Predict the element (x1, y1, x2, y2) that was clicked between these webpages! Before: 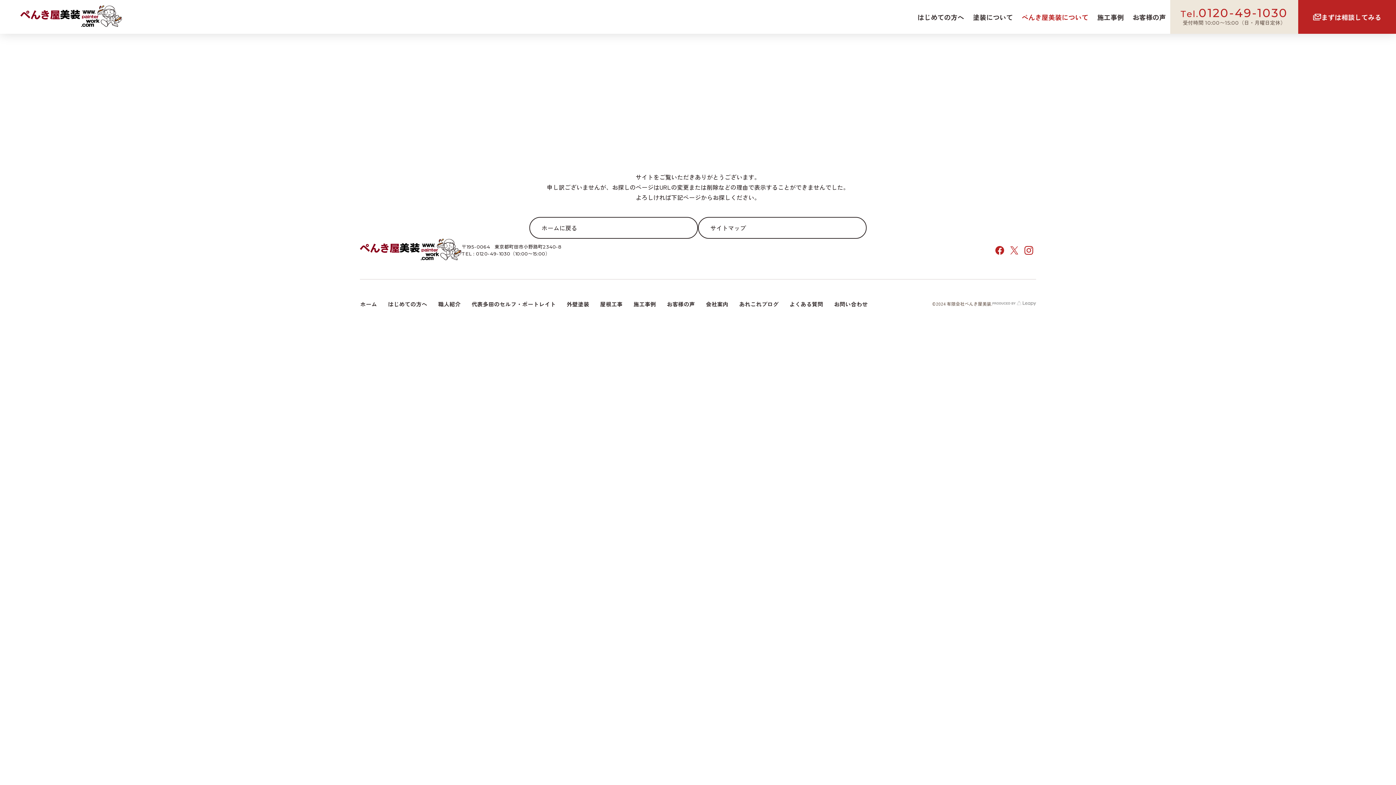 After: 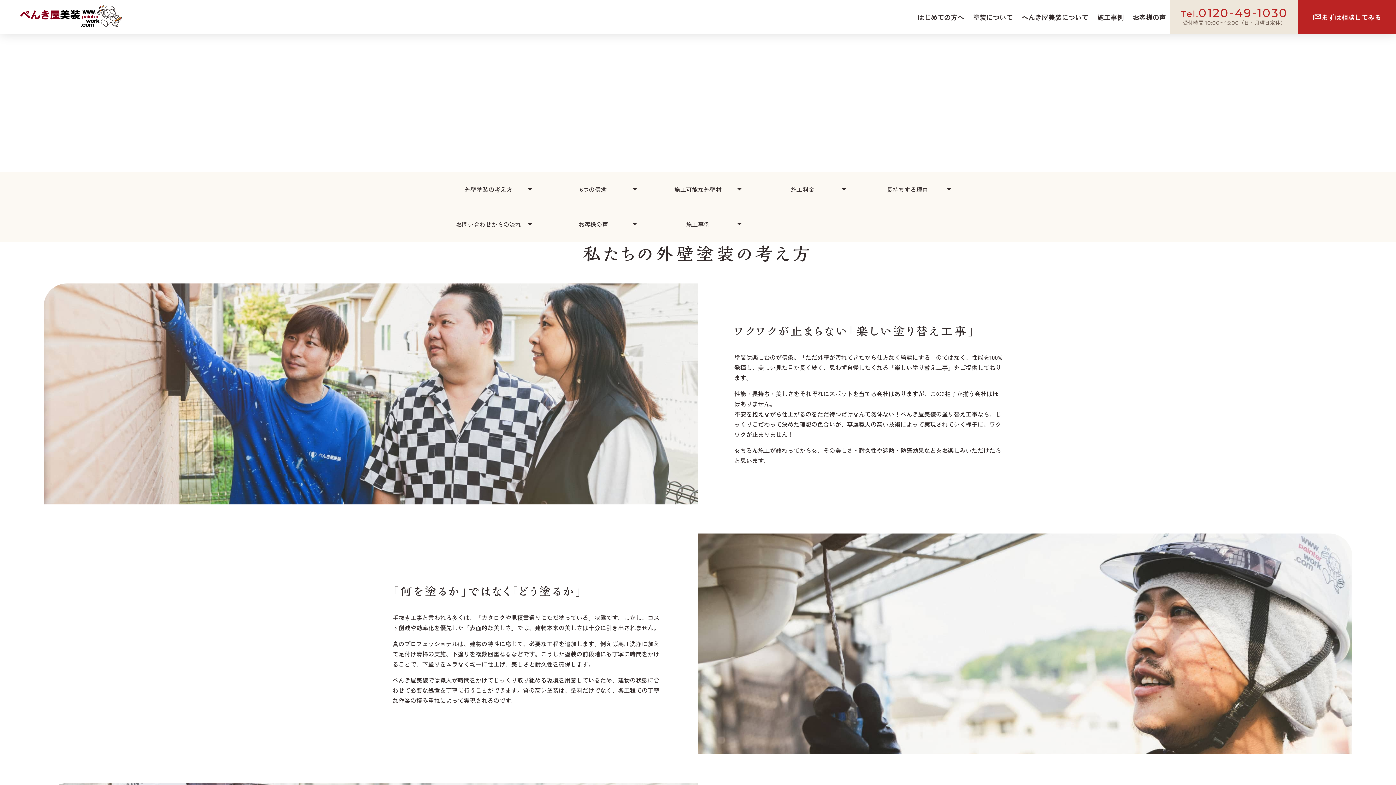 Action: bbox: (561, 297, 594, 311) label: 外壁塗装